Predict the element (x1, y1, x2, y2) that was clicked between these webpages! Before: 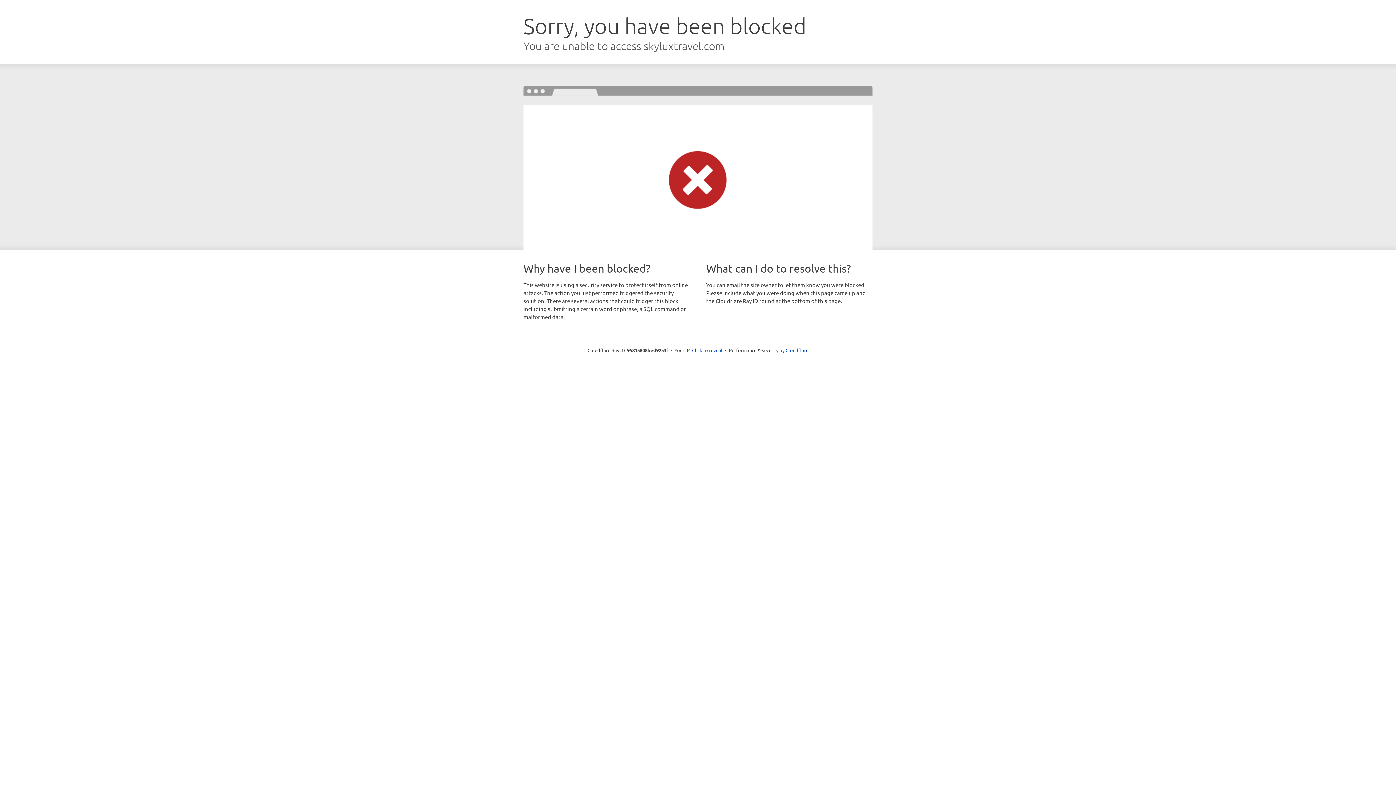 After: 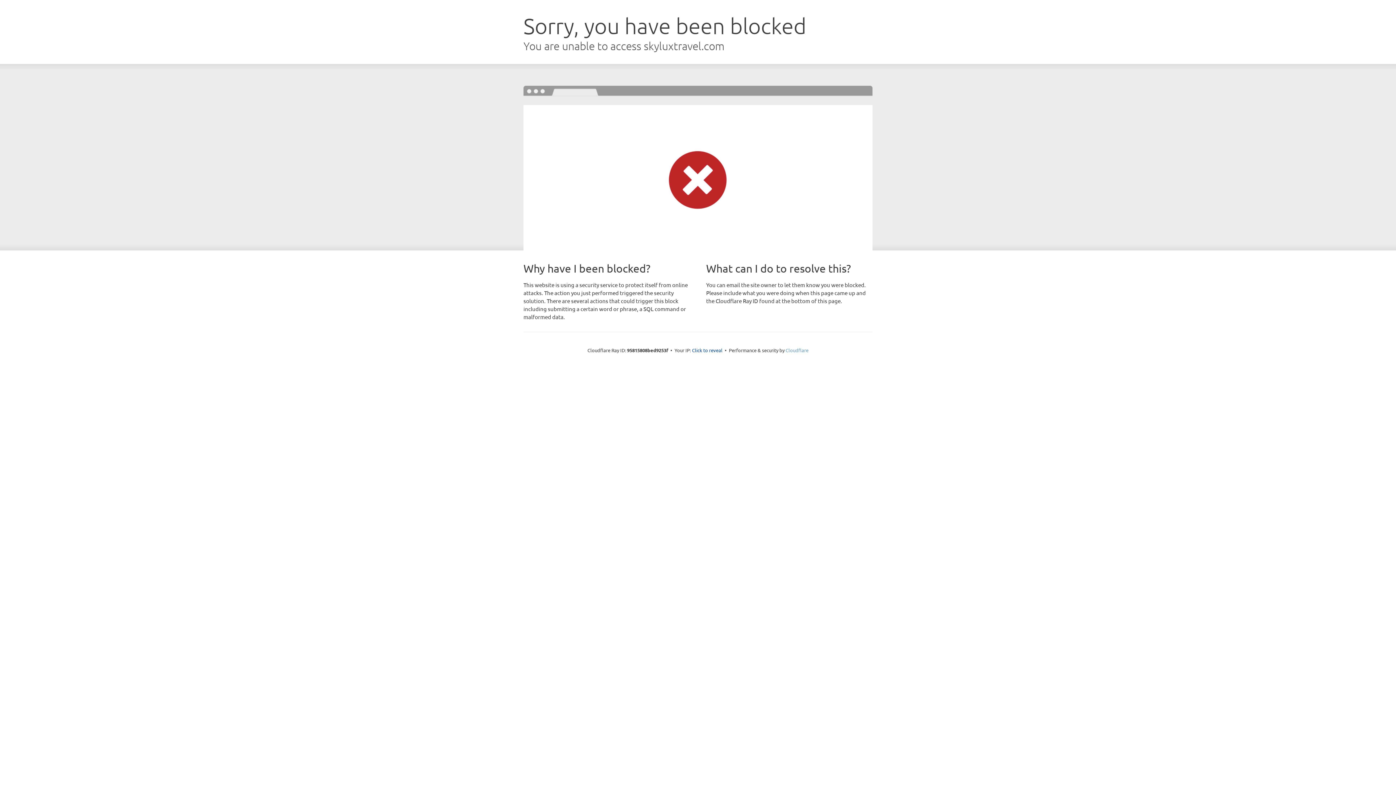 Action: bbox: (785, 347, 808, 353) label: Cloudflare